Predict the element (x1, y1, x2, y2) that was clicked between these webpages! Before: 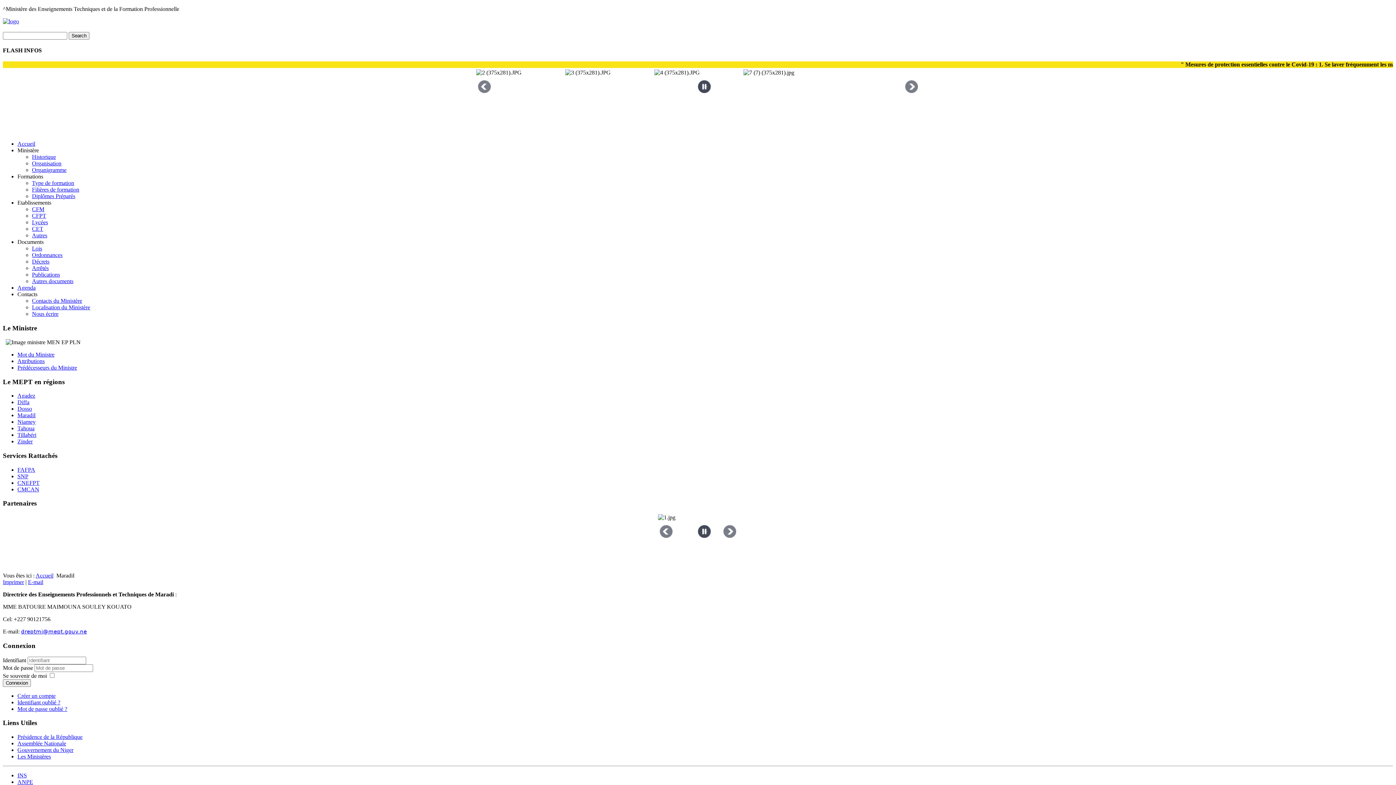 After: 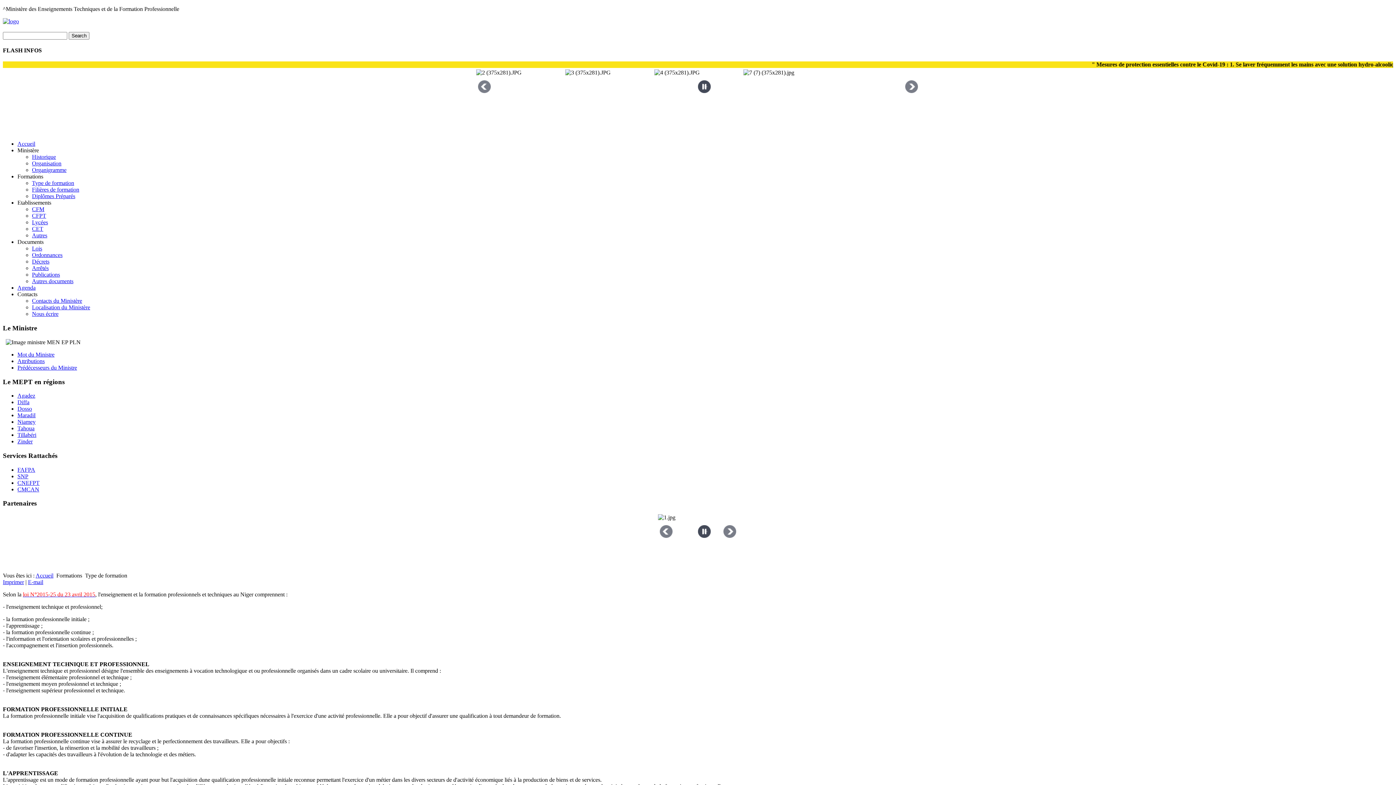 Action: label: Type de formation bbox: (32, 180, 74, 186)